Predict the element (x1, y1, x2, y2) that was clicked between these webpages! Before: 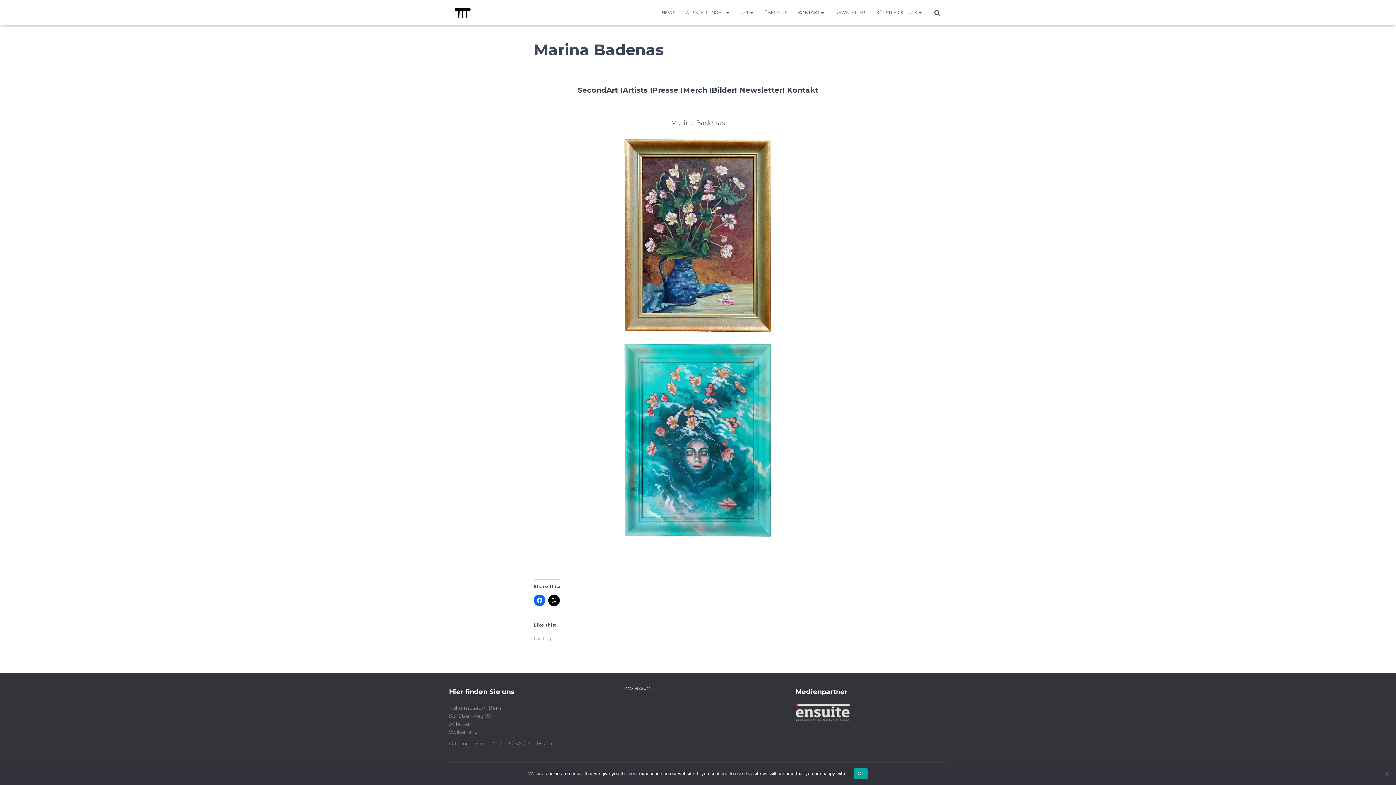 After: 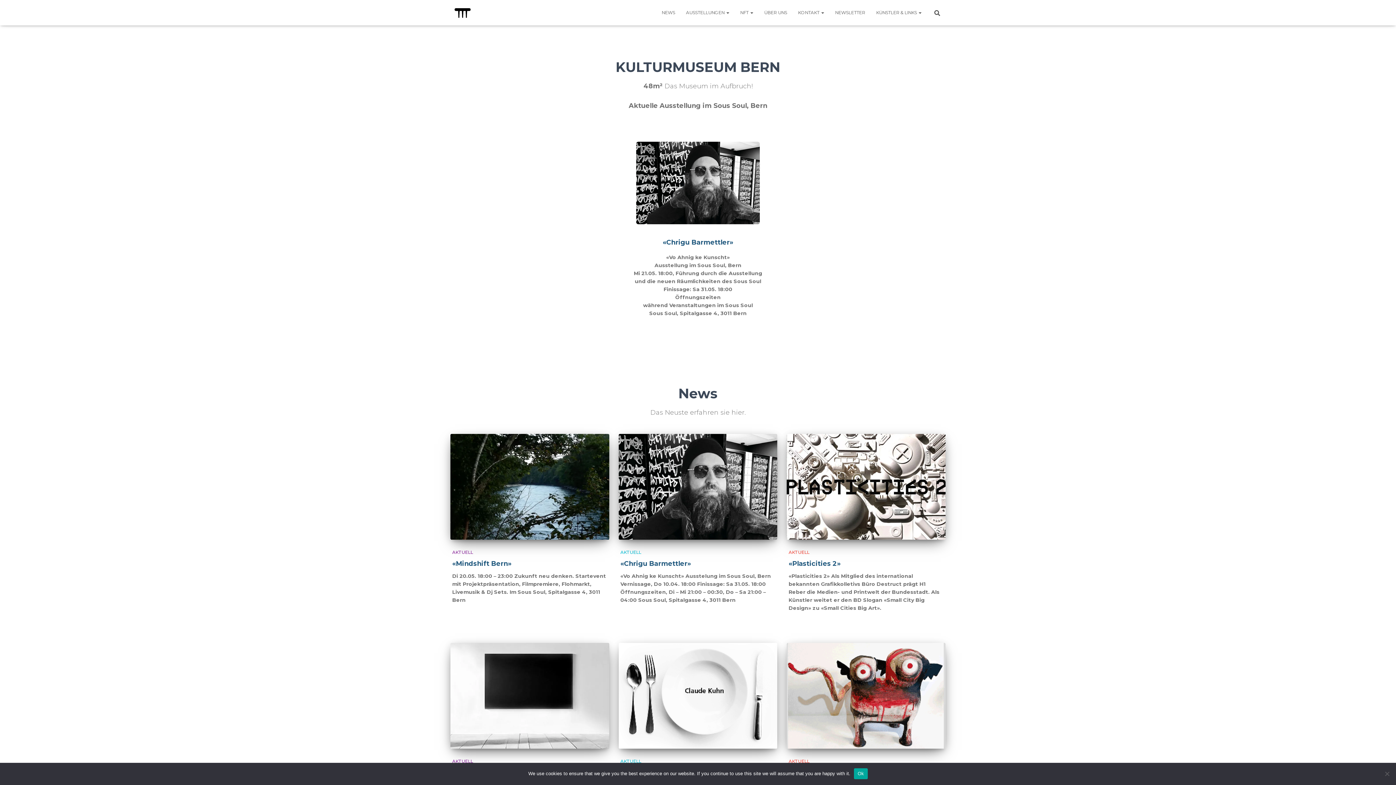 Action: bbox: (443, 3, 481, 21)